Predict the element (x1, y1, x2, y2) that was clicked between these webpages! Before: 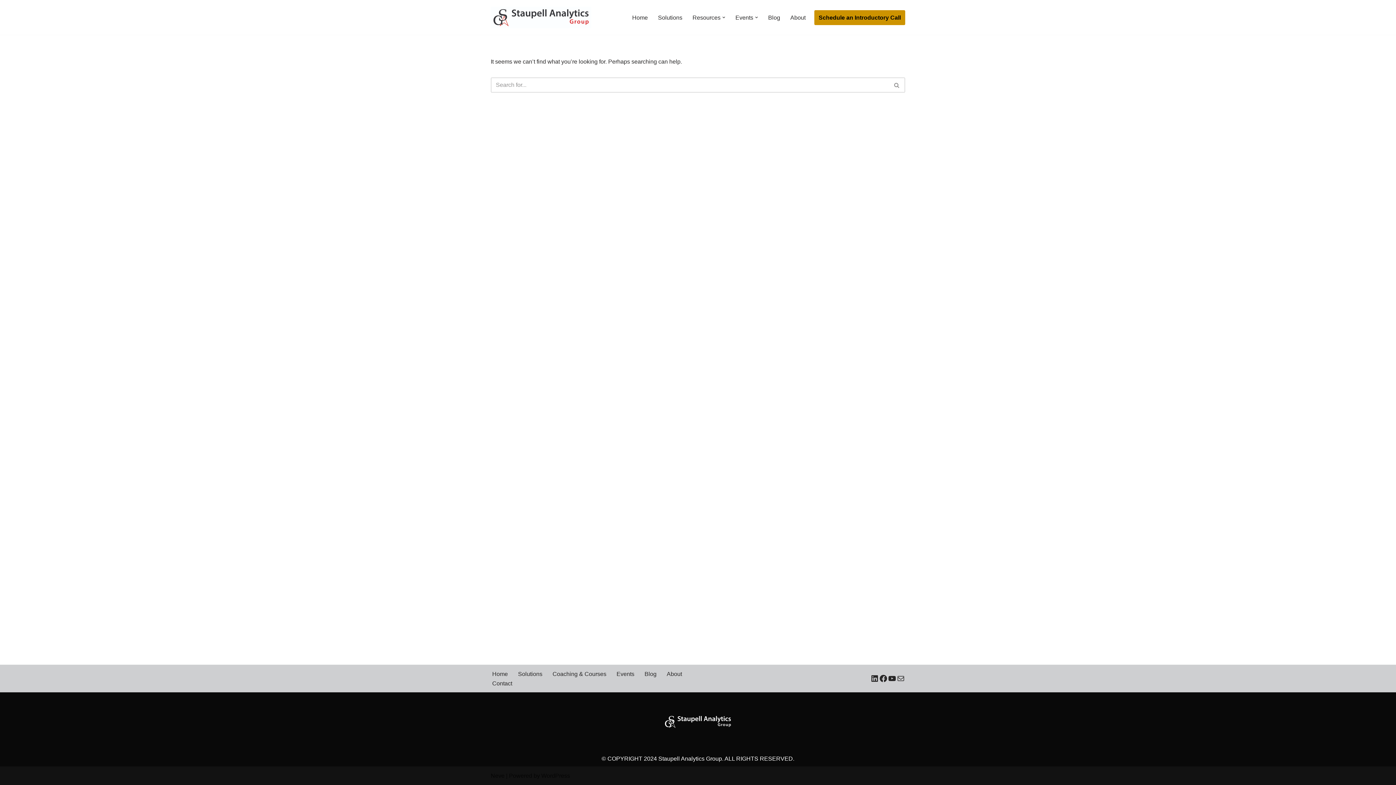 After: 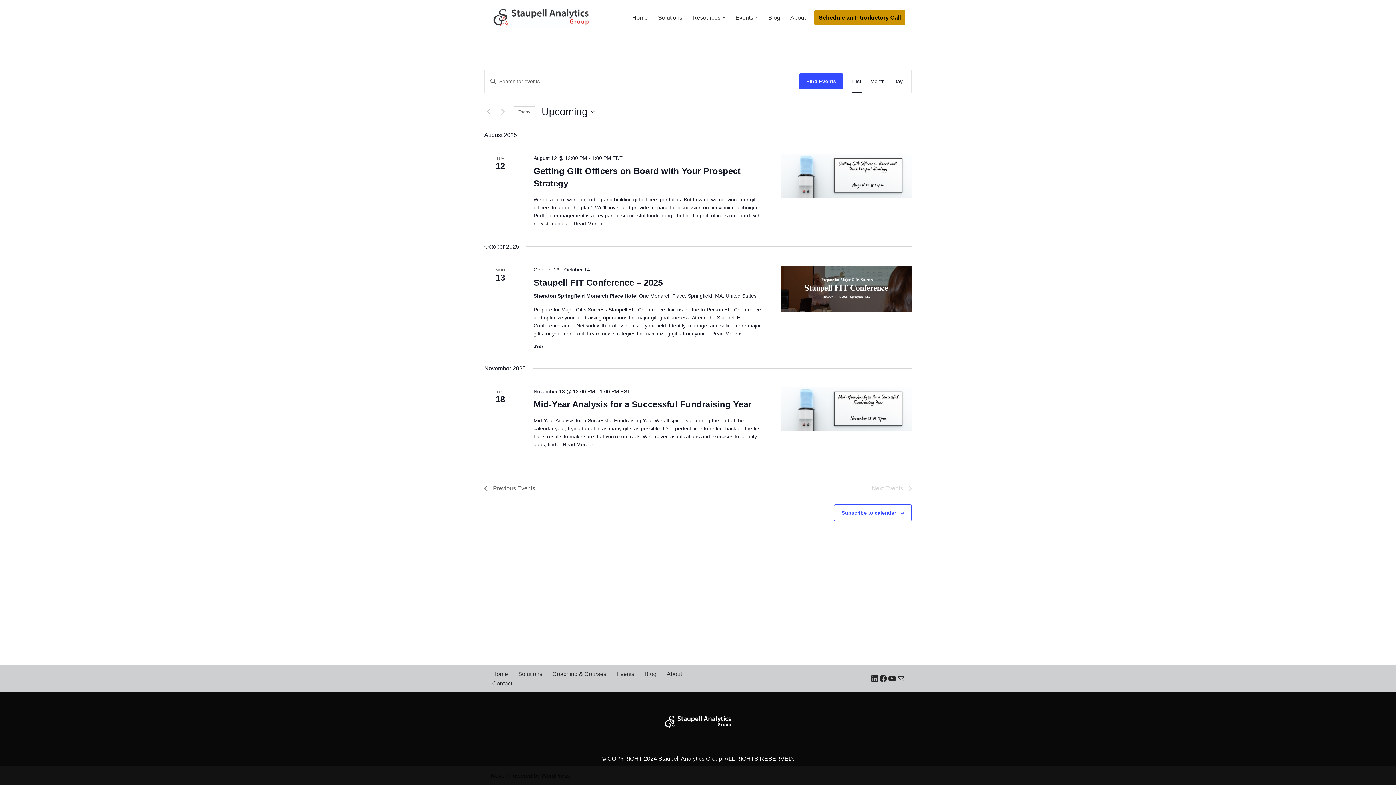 Action: bbox: (735, 12, 753, 22) label: Events